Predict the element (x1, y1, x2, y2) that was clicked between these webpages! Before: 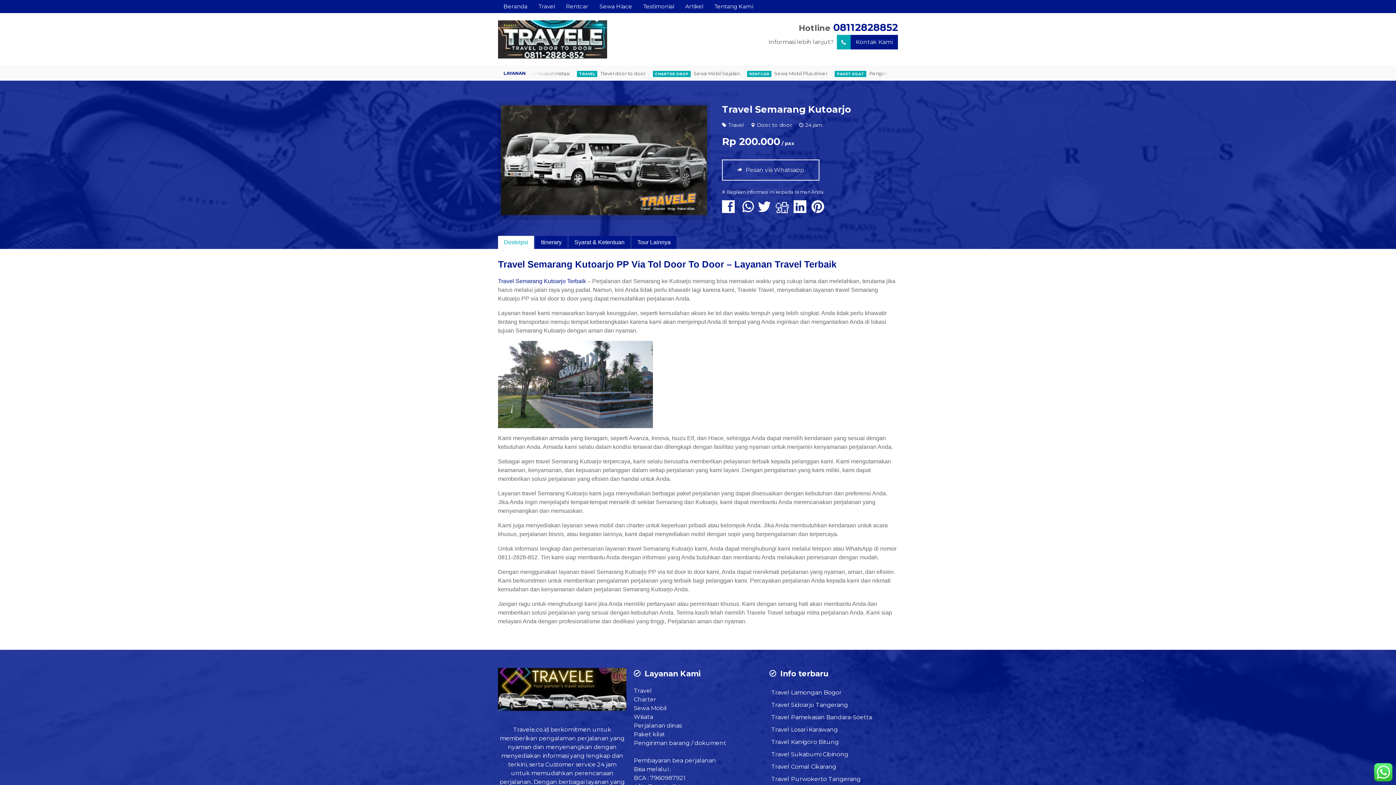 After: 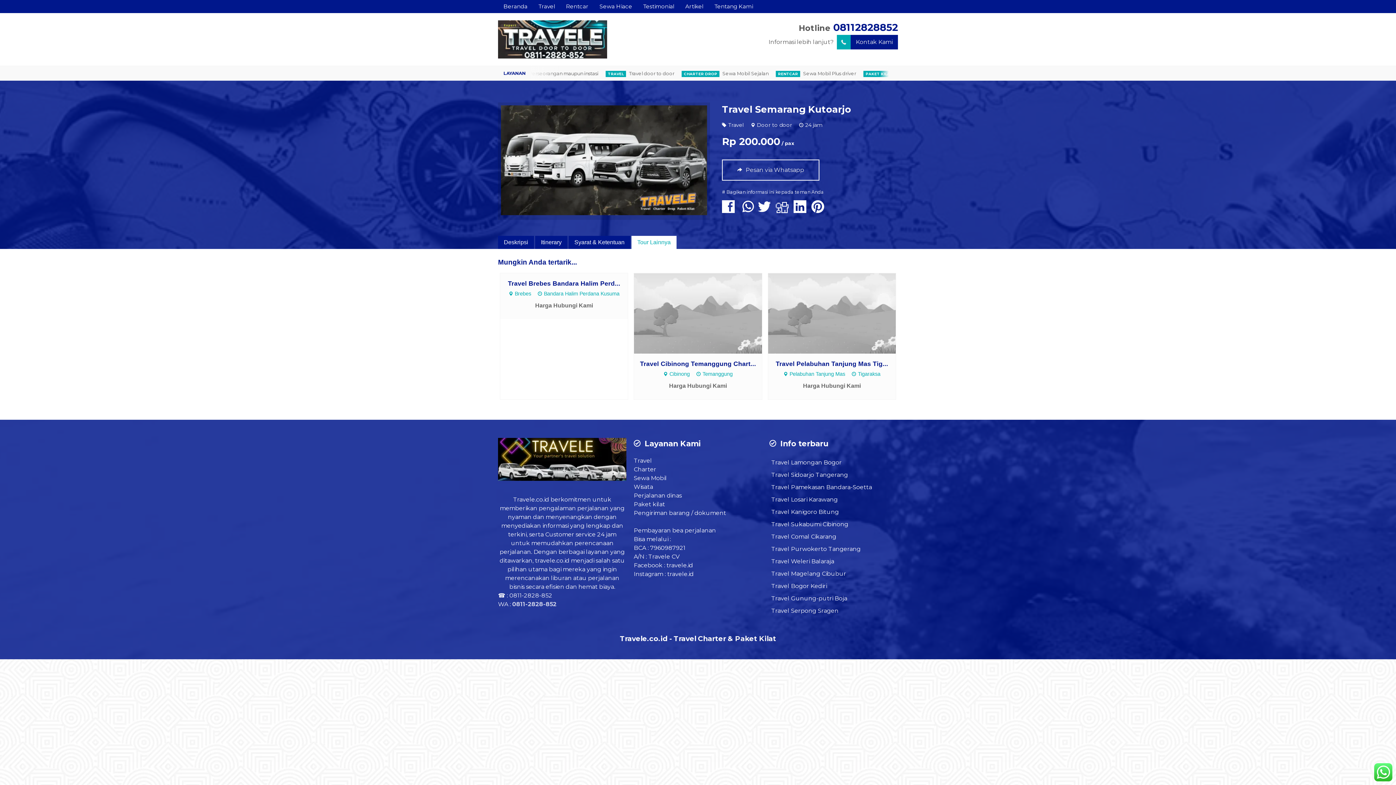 Action: bbox: (631, 236, 676, 249) label: Tour Lainnya